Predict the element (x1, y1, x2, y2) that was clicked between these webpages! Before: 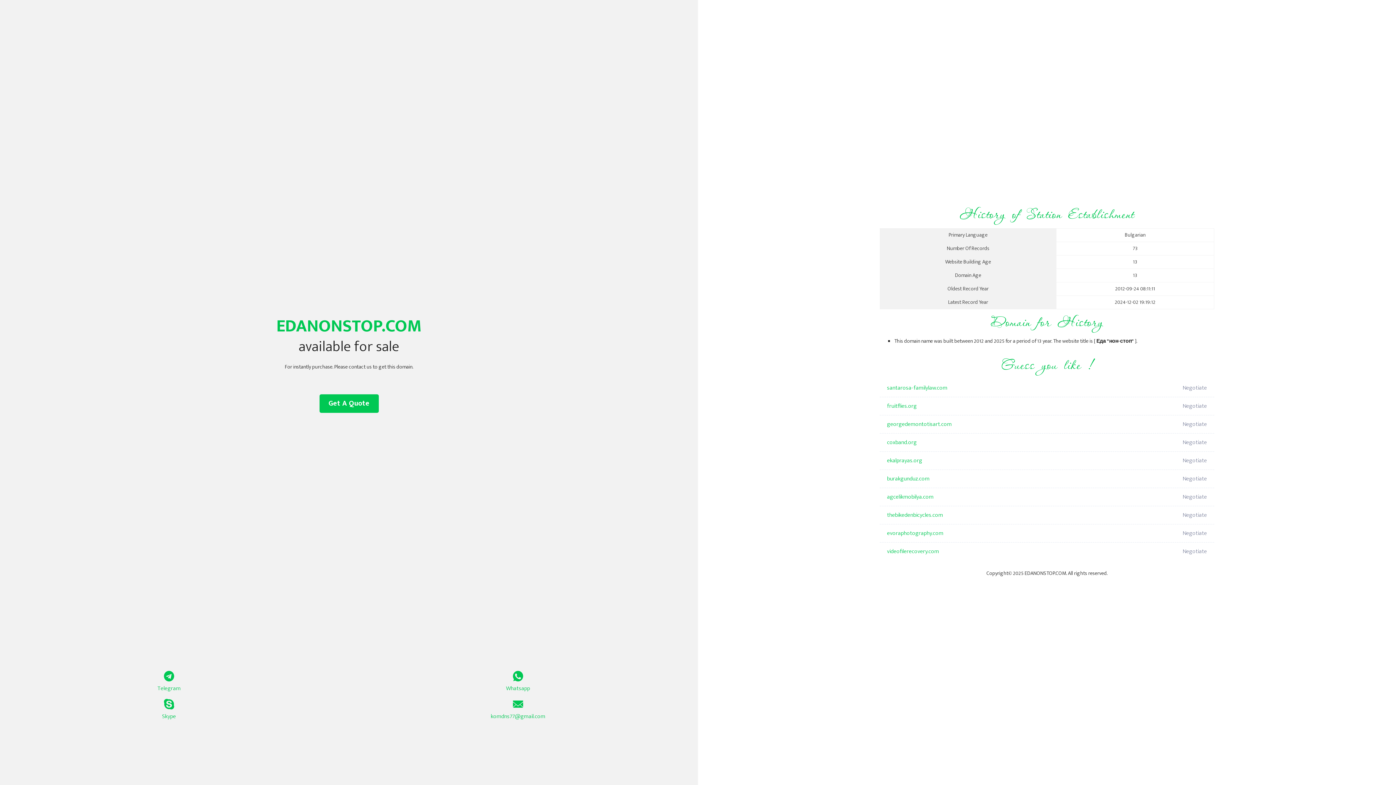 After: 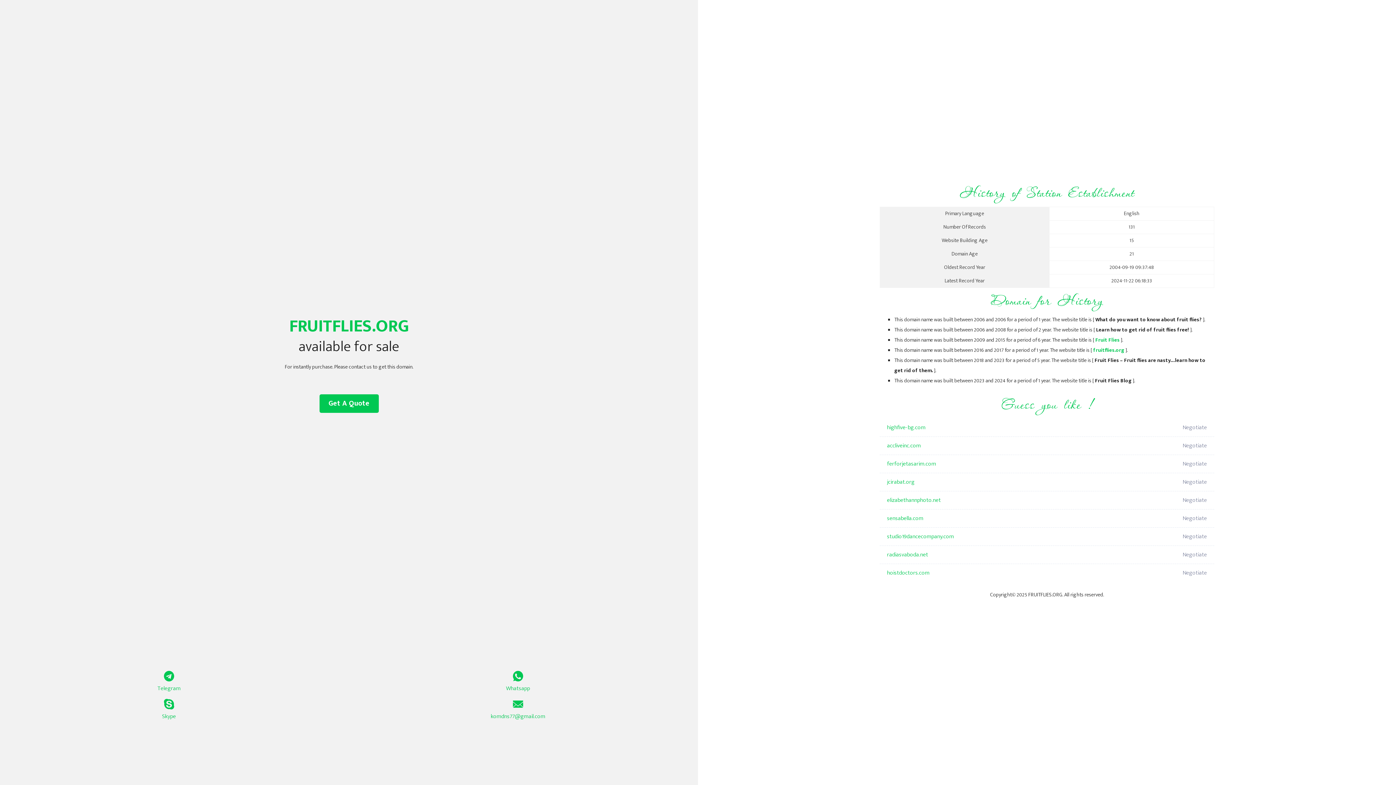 Action: bbox: (887, 397, 1098, 415) label: fruitflies.org